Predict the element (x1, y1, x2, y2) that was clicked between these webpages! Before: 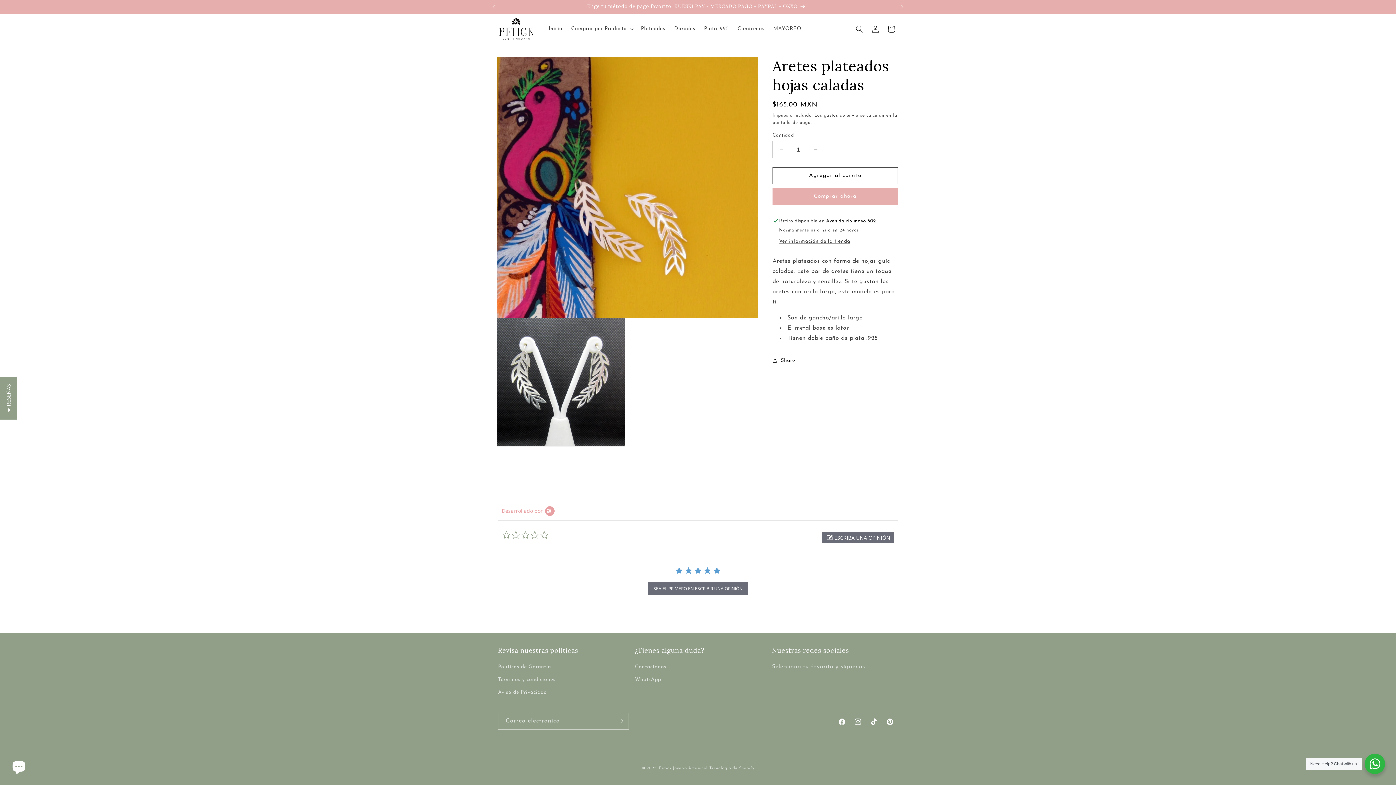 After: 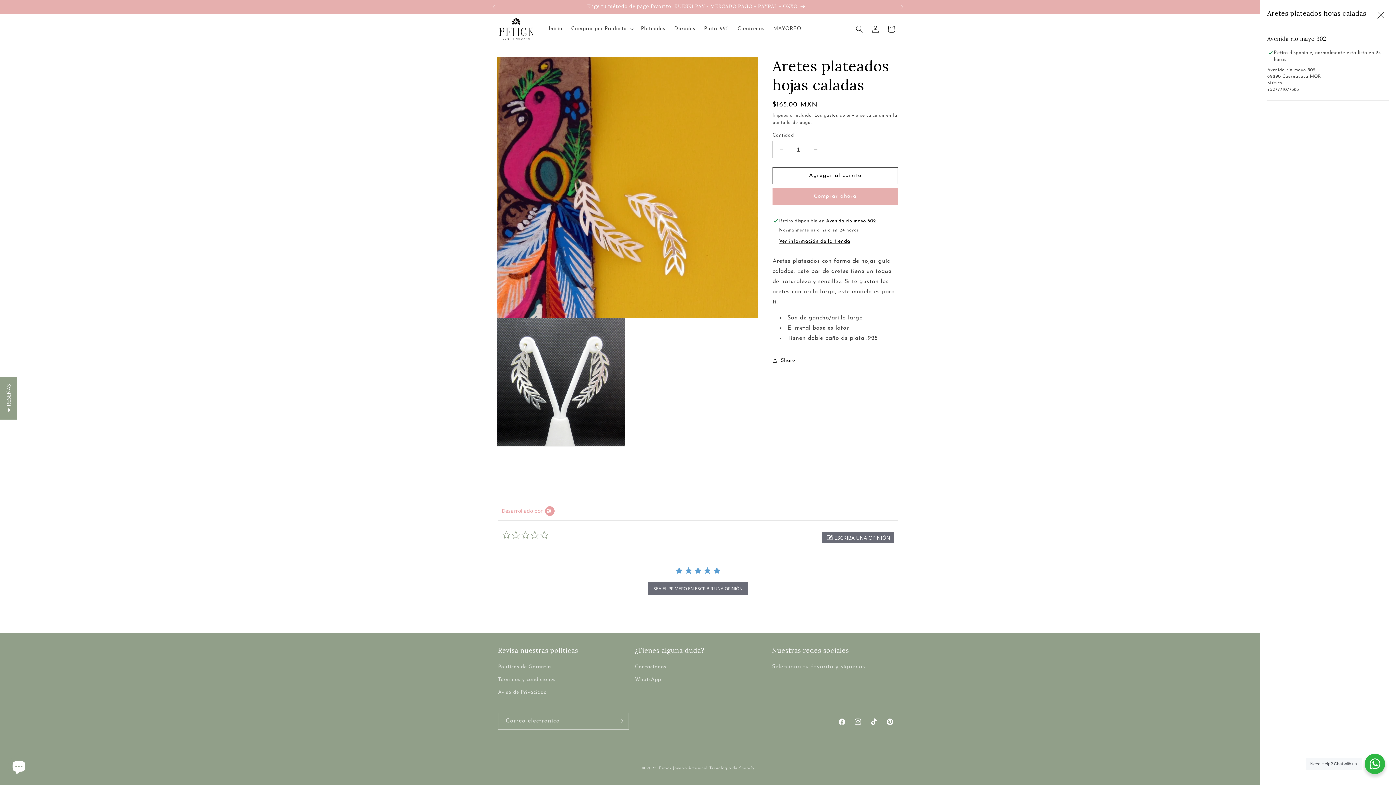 Action: label: Ver información de la tienda bbox: (779, 238, 850, 245)